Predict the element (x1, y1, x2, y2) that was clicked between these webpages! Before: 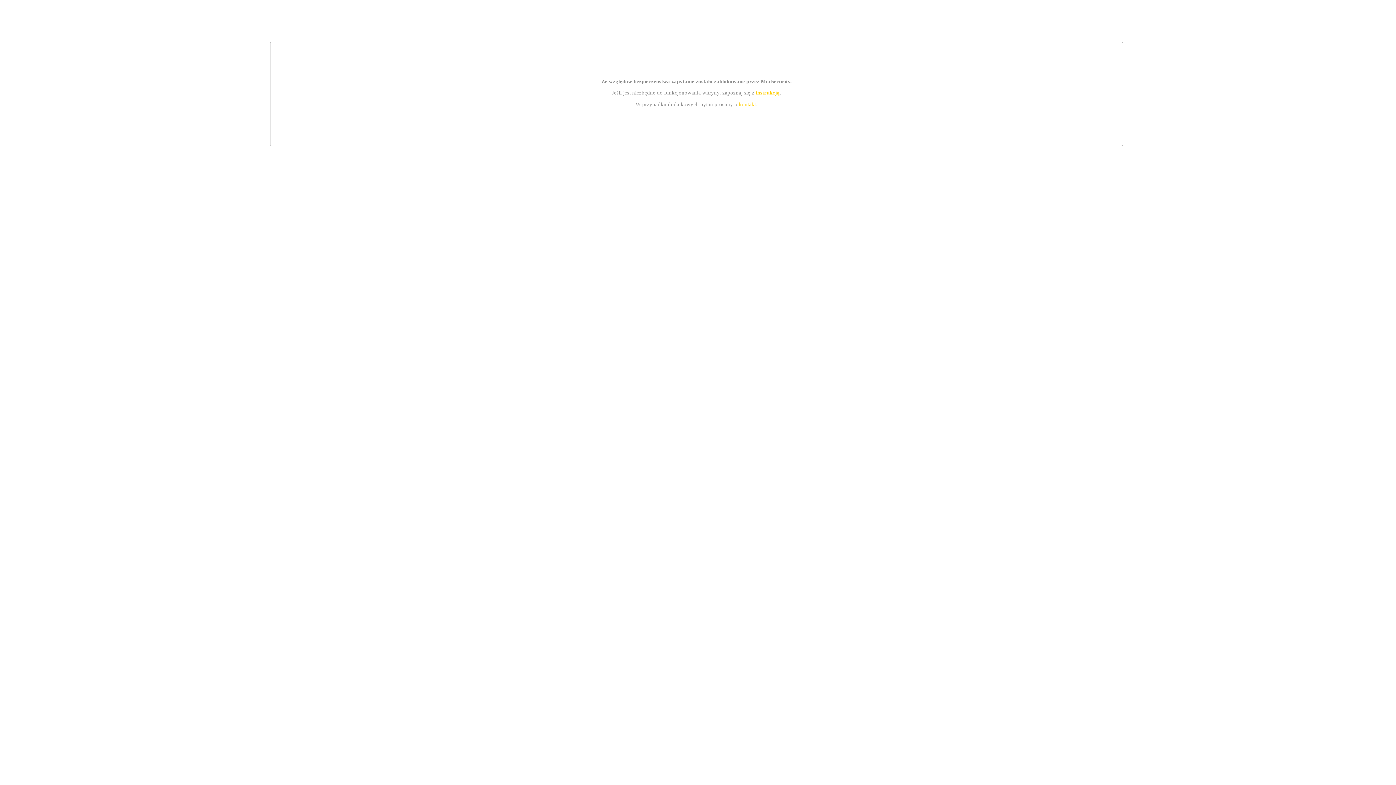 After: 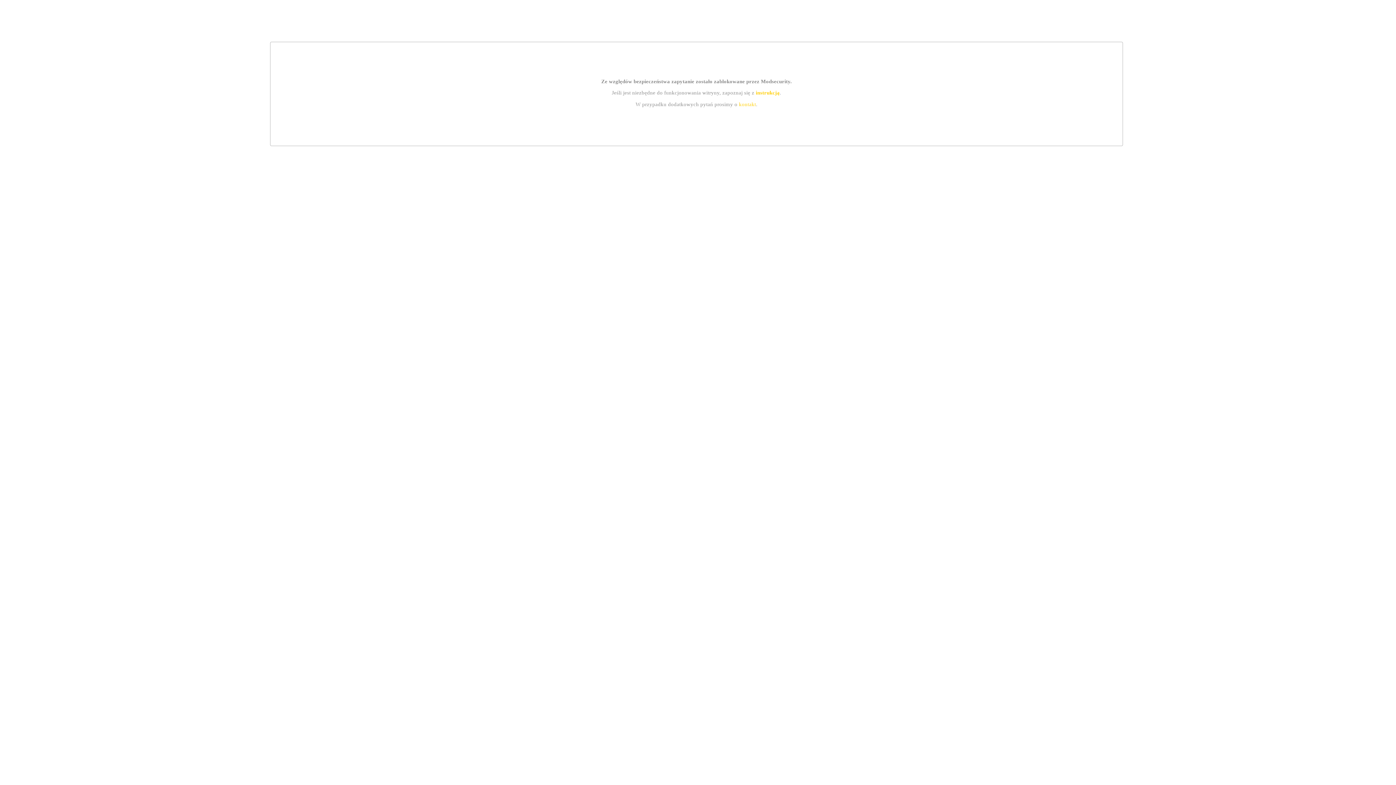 Action: bbox: (755, 89, 779, 95) label: instrukcją